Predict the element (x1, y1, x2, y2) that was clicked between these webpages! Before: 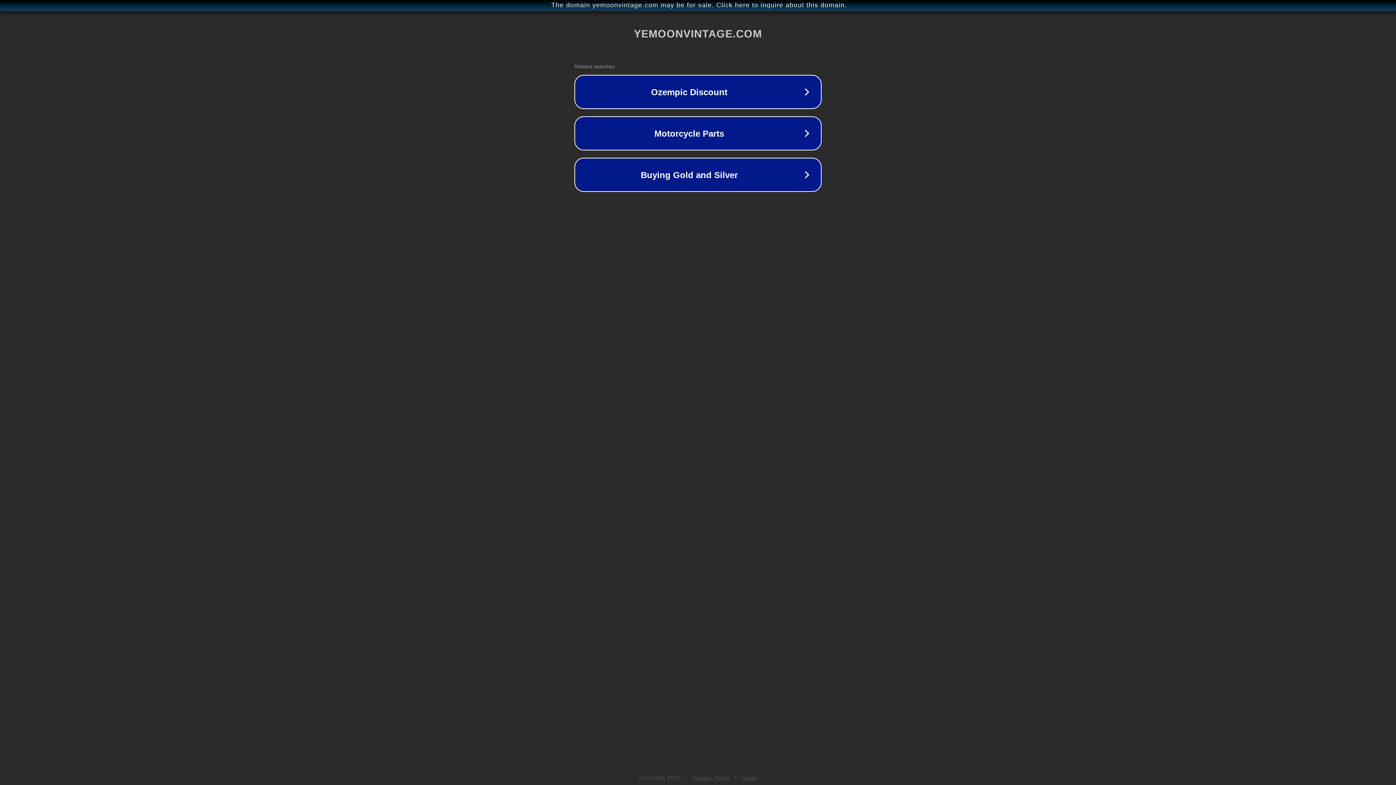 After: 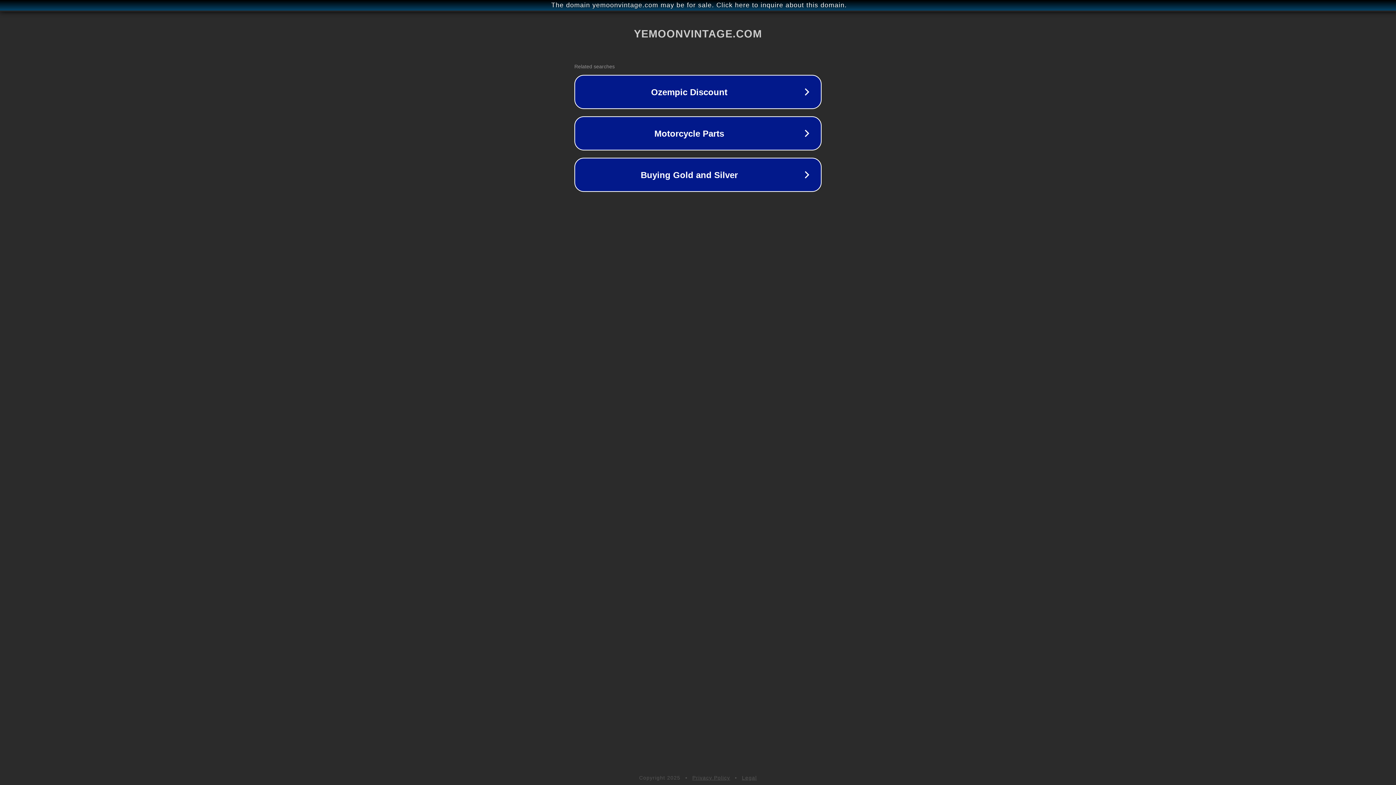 Action: label: Privacy Policy bbox: (692, 775, 730, 781)